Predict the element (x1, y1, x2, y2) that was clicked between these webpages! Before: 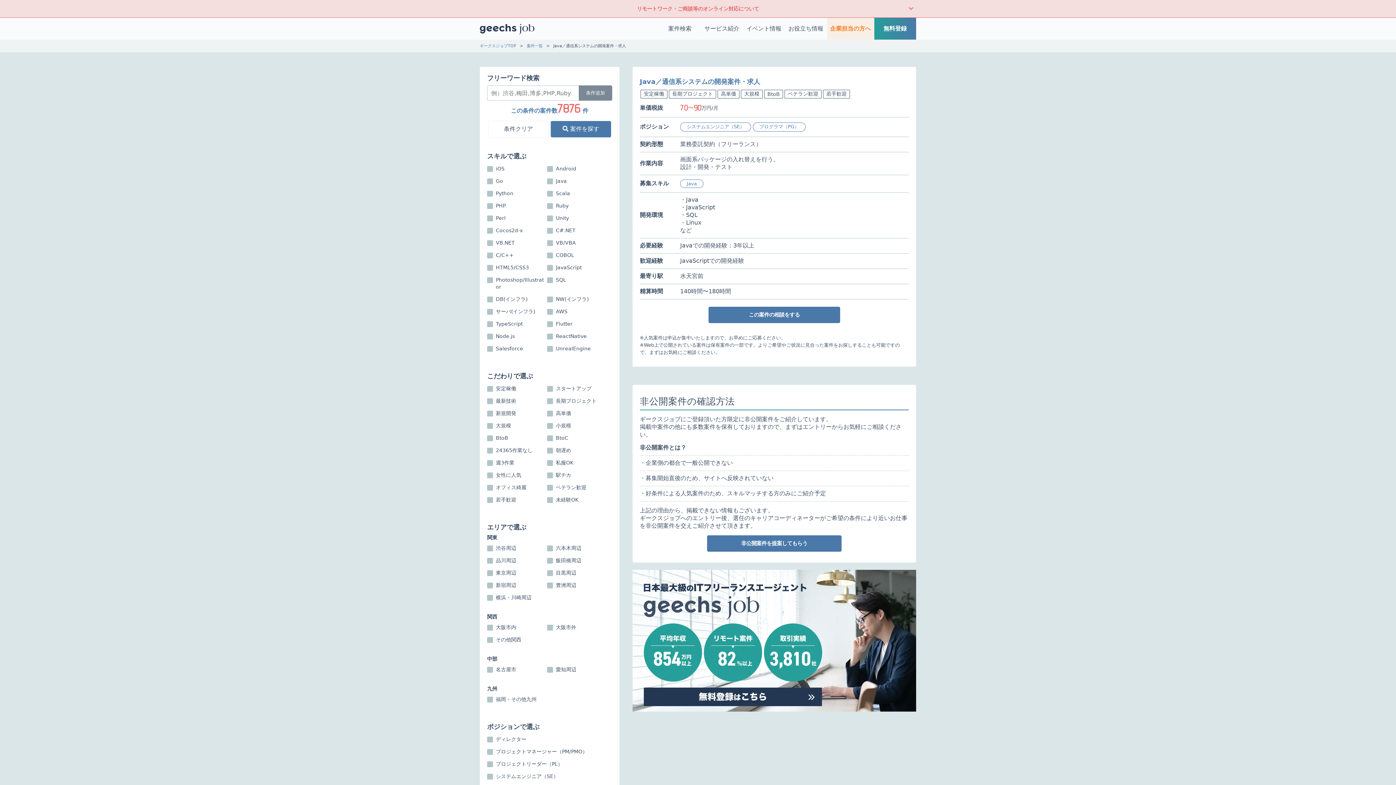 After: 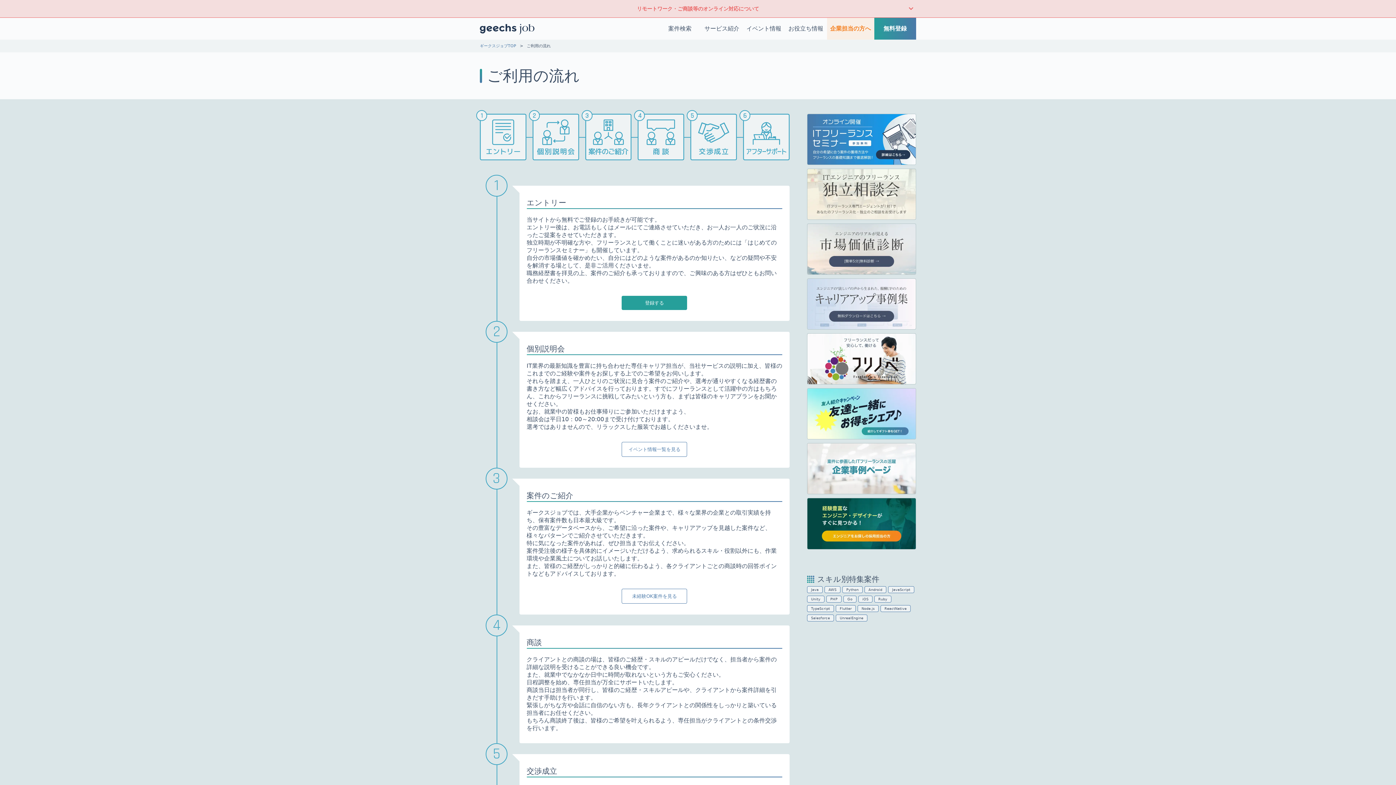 Action: label: サービス紹介 bbox: (701, 17, 743, 39)